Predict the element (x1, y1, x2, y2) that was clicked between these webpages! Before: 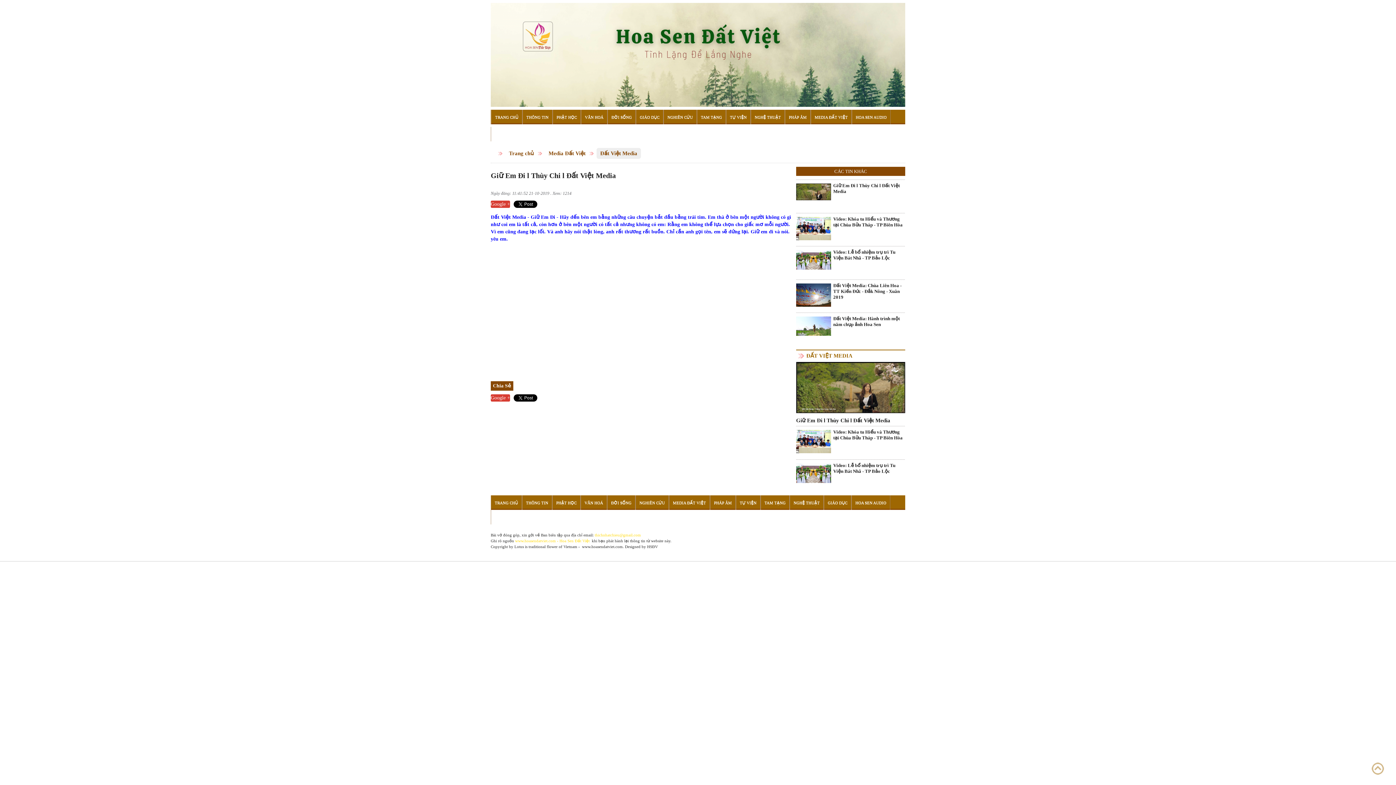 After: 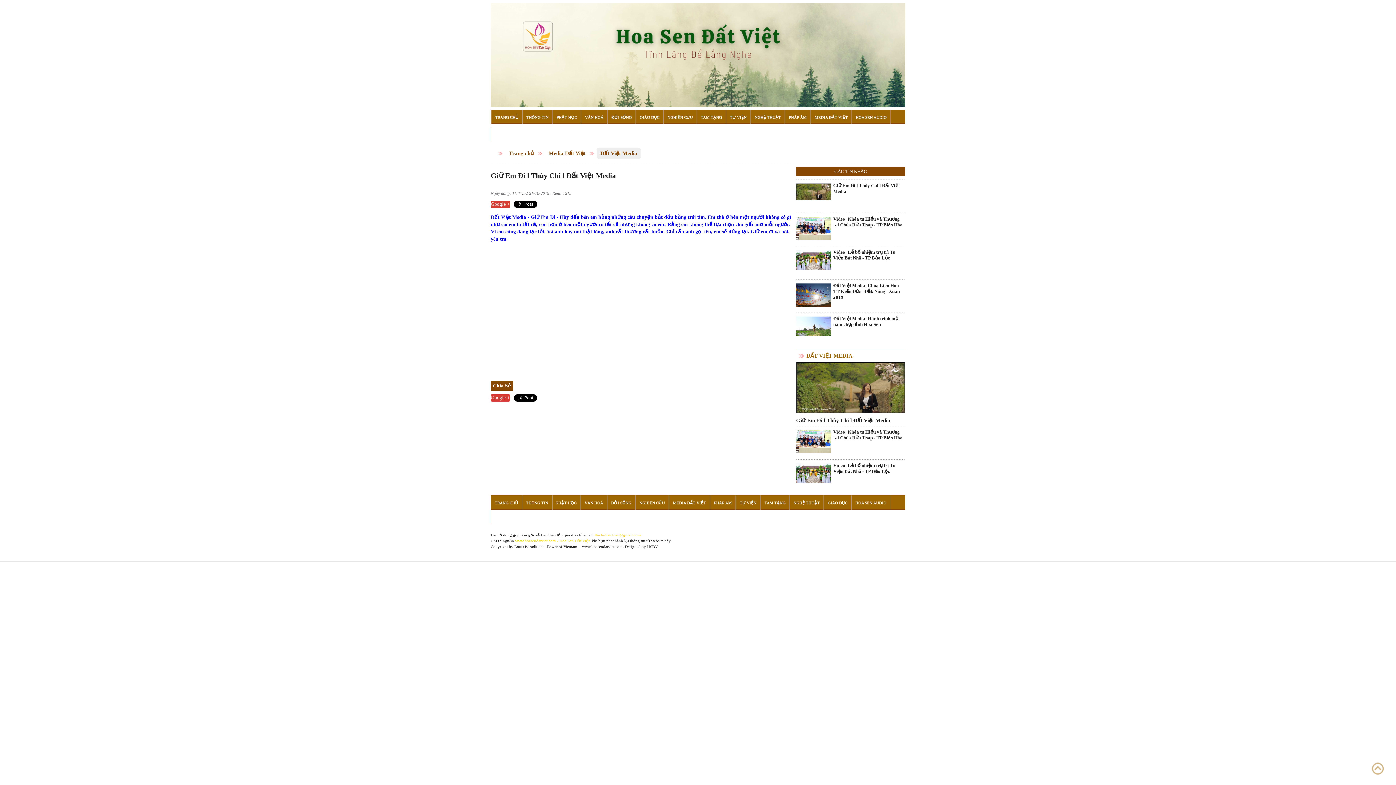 Action: bbox: (833, 182, 905, 194) label: Giữ Em Đi l Thùy Chi l Đất Việt Media